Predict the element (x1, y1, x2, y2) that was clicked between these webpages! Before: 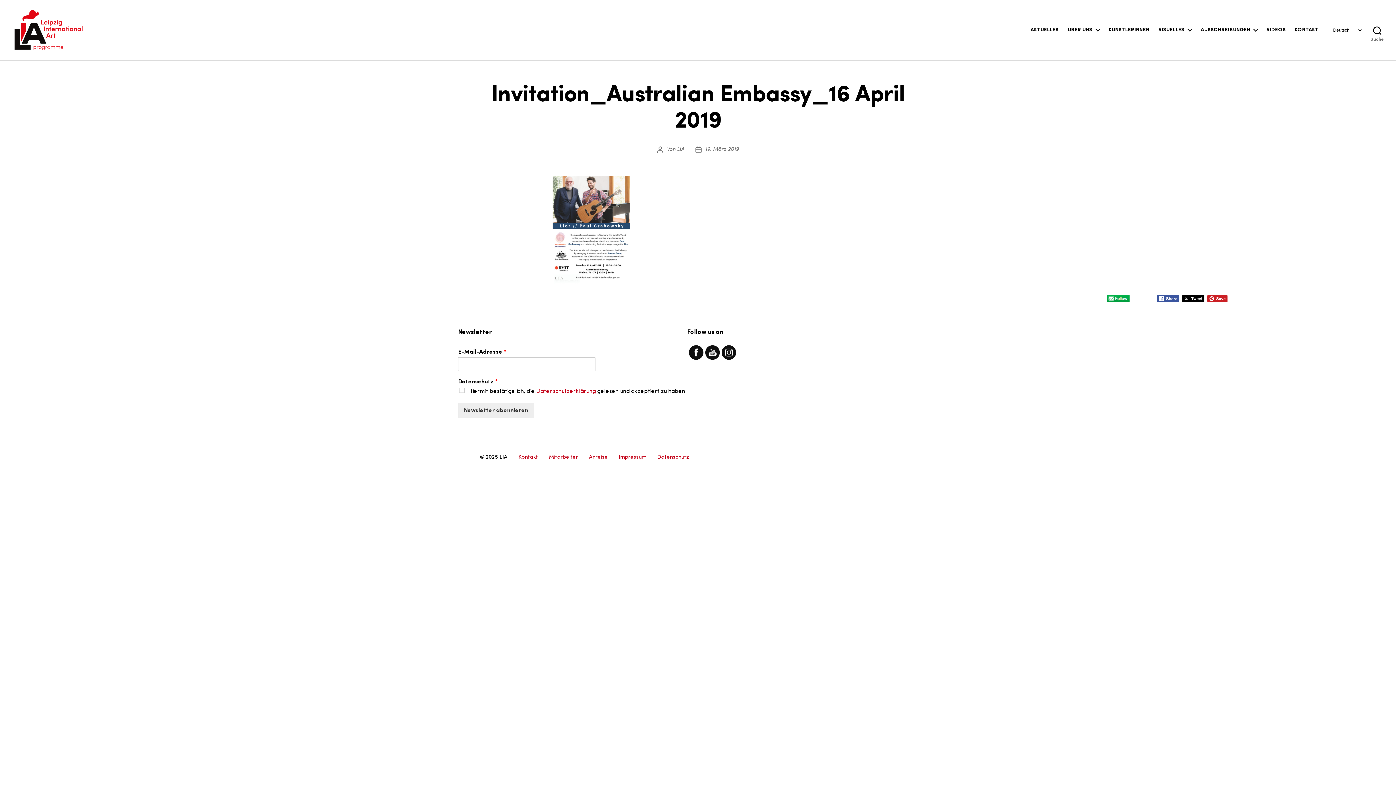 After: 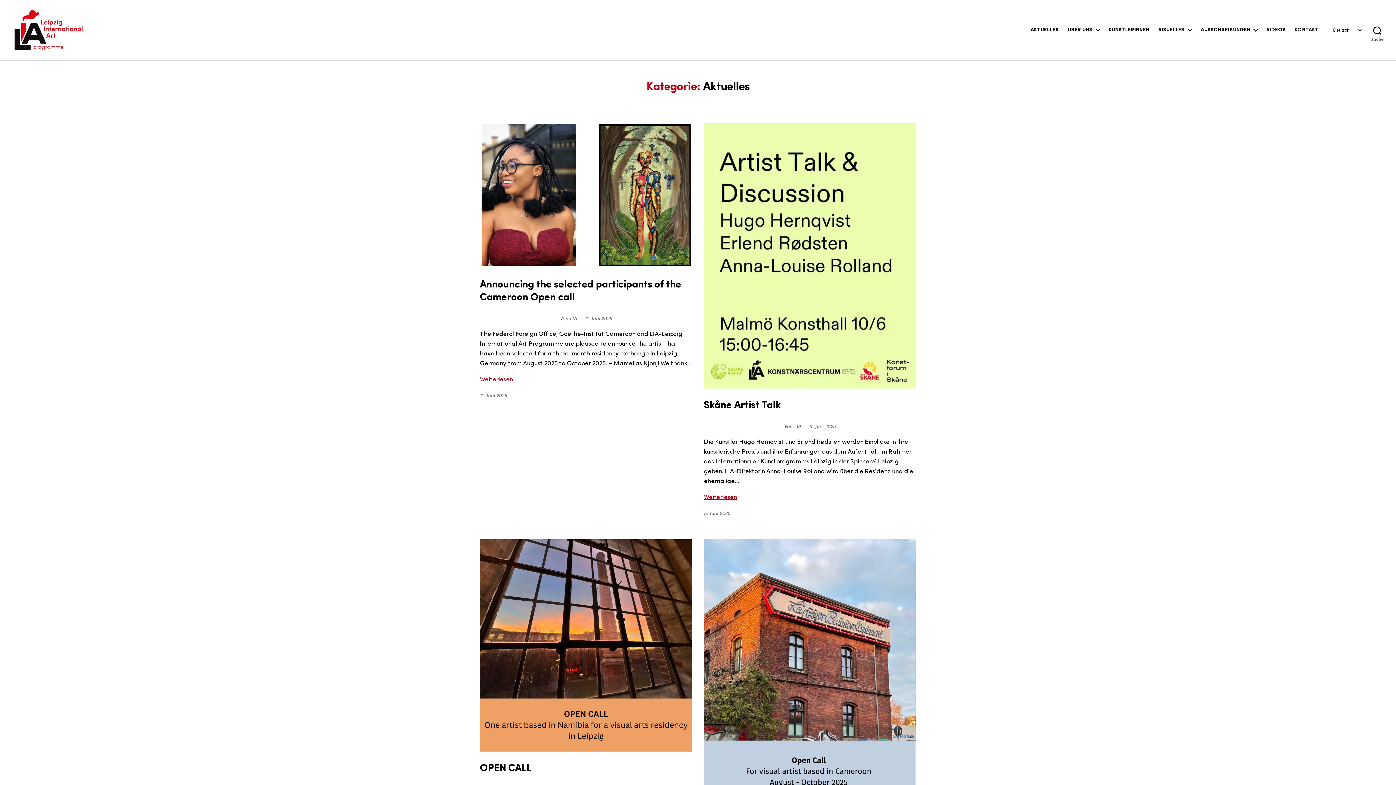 Action: bbox: (1030, 27, 1058, 33) label: AKTUELLES